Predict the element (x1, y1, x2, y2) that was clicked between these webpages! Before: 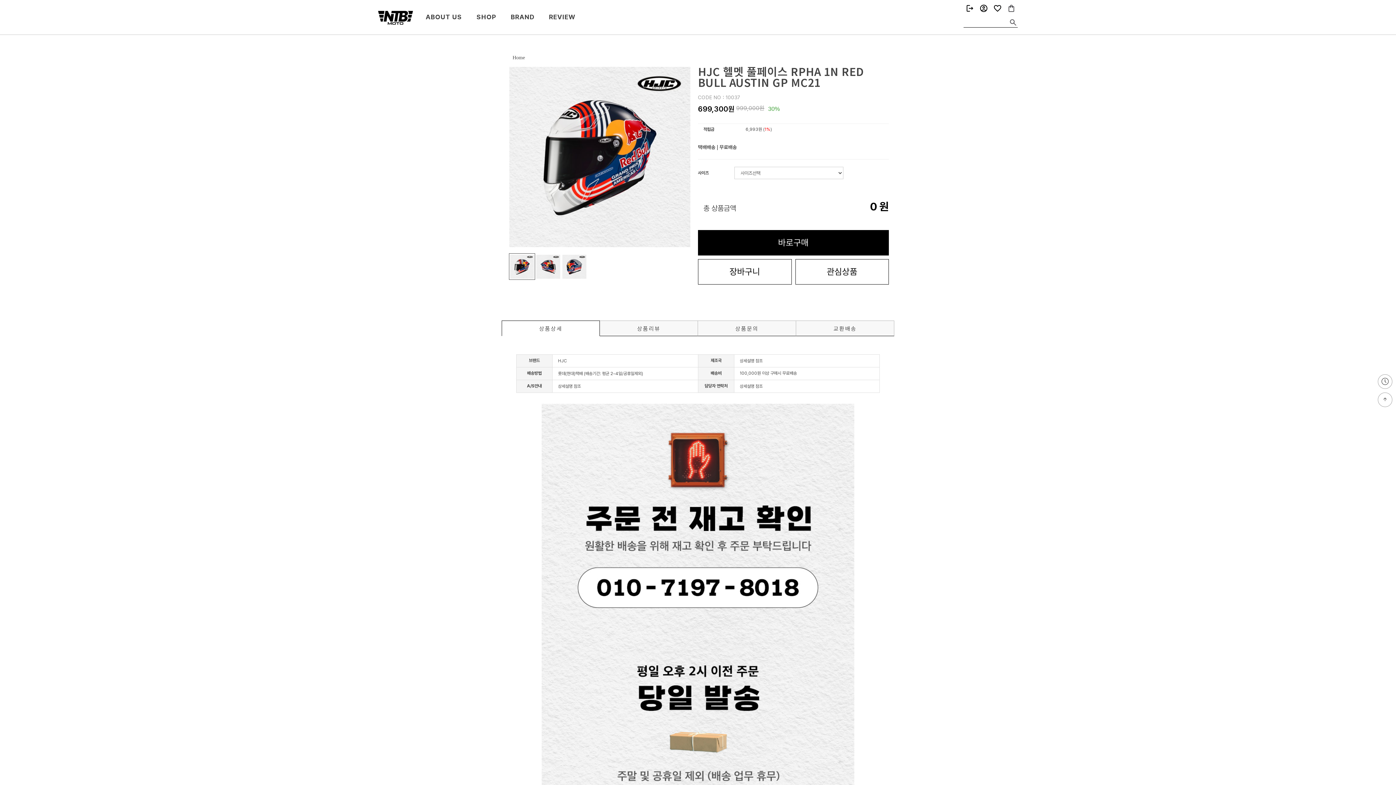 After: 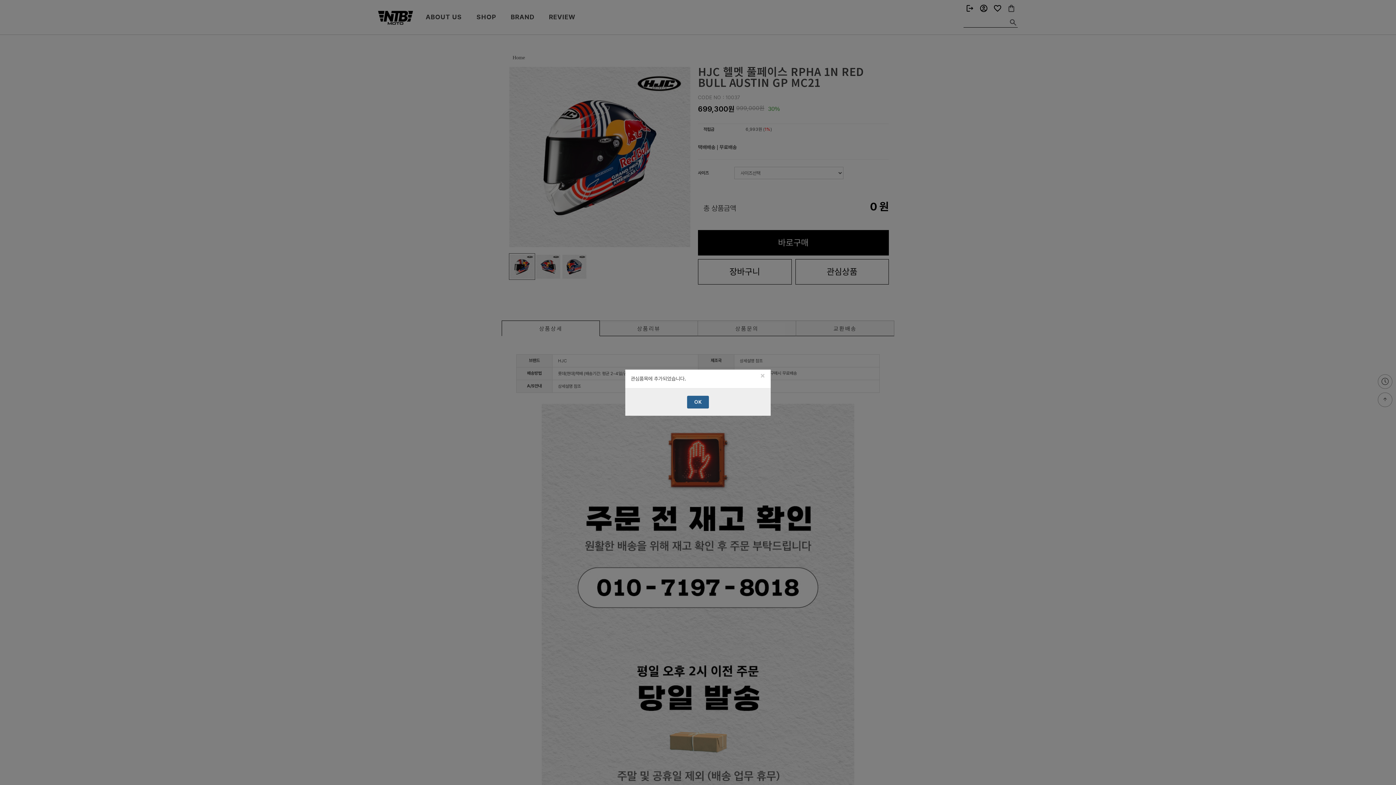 Action: bbox: (795, 259, 889, 284) label: 관심상품